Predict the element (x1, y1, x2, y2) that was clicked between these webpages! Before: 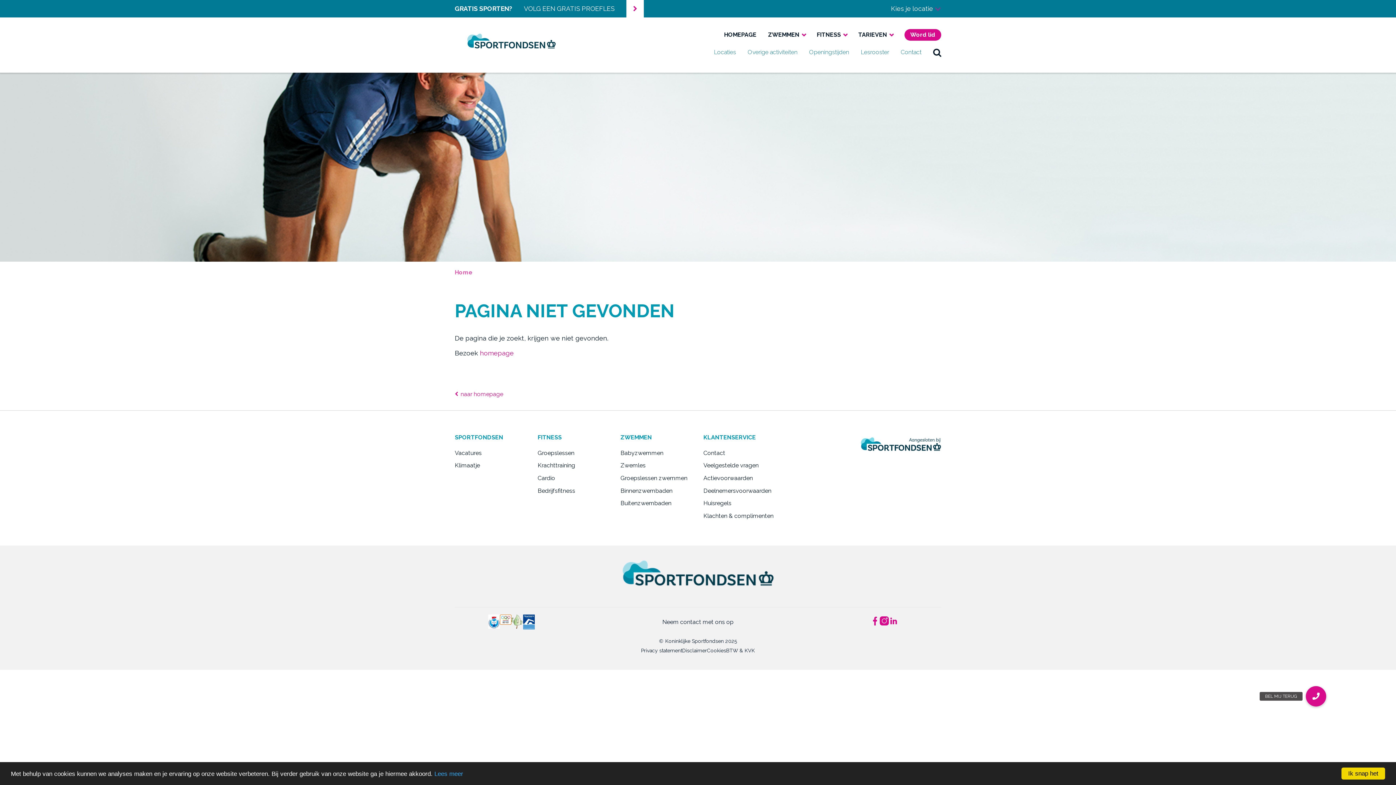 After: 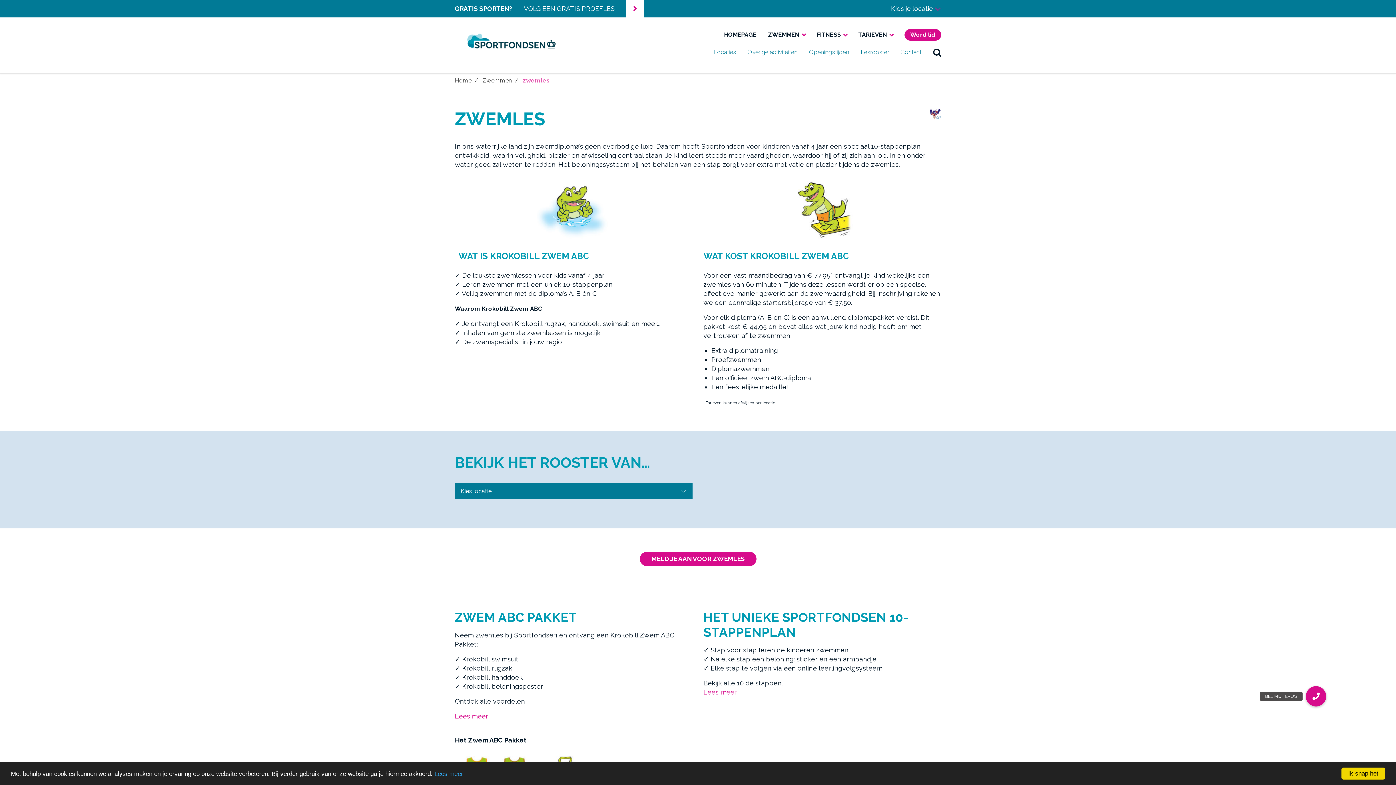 Action: label: Zwemles bbox: (620, 459, 692, 472)